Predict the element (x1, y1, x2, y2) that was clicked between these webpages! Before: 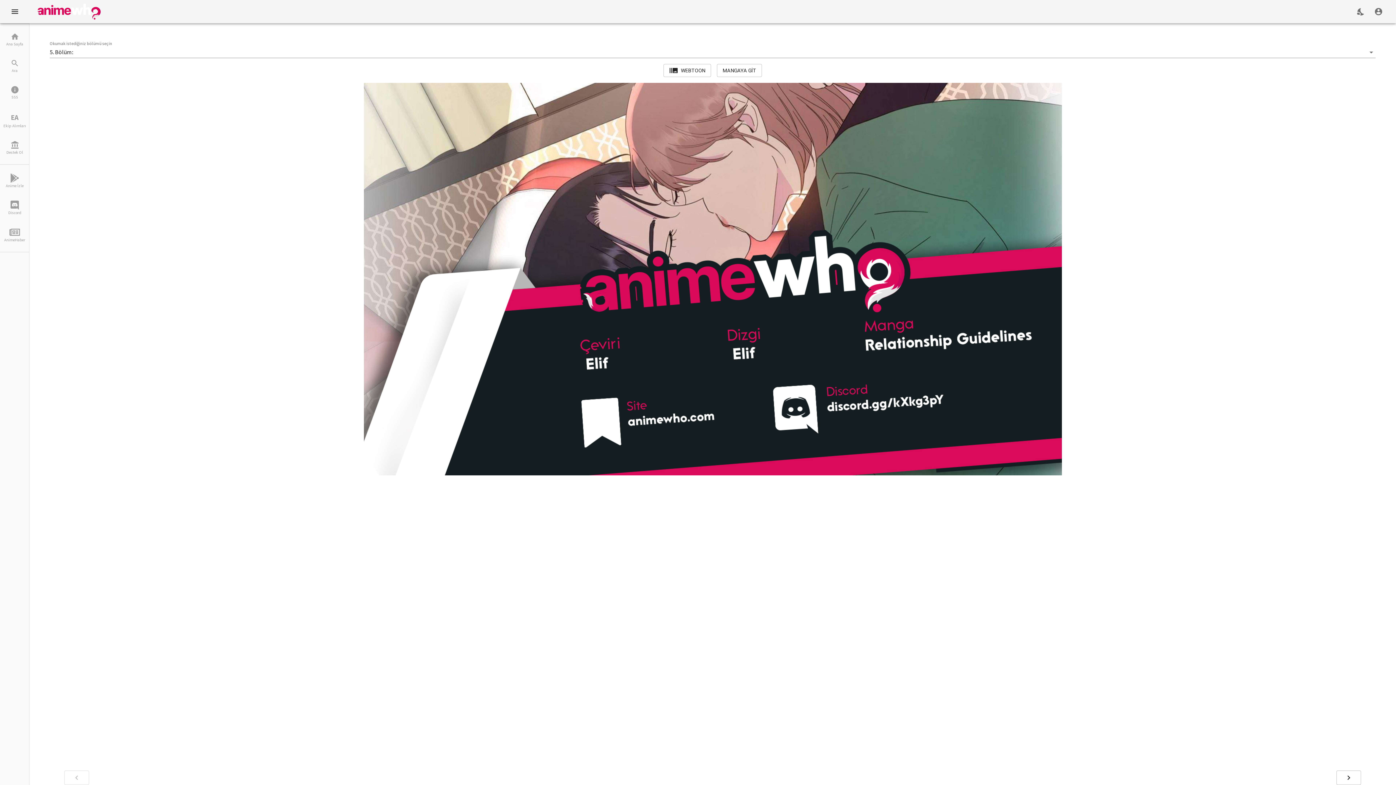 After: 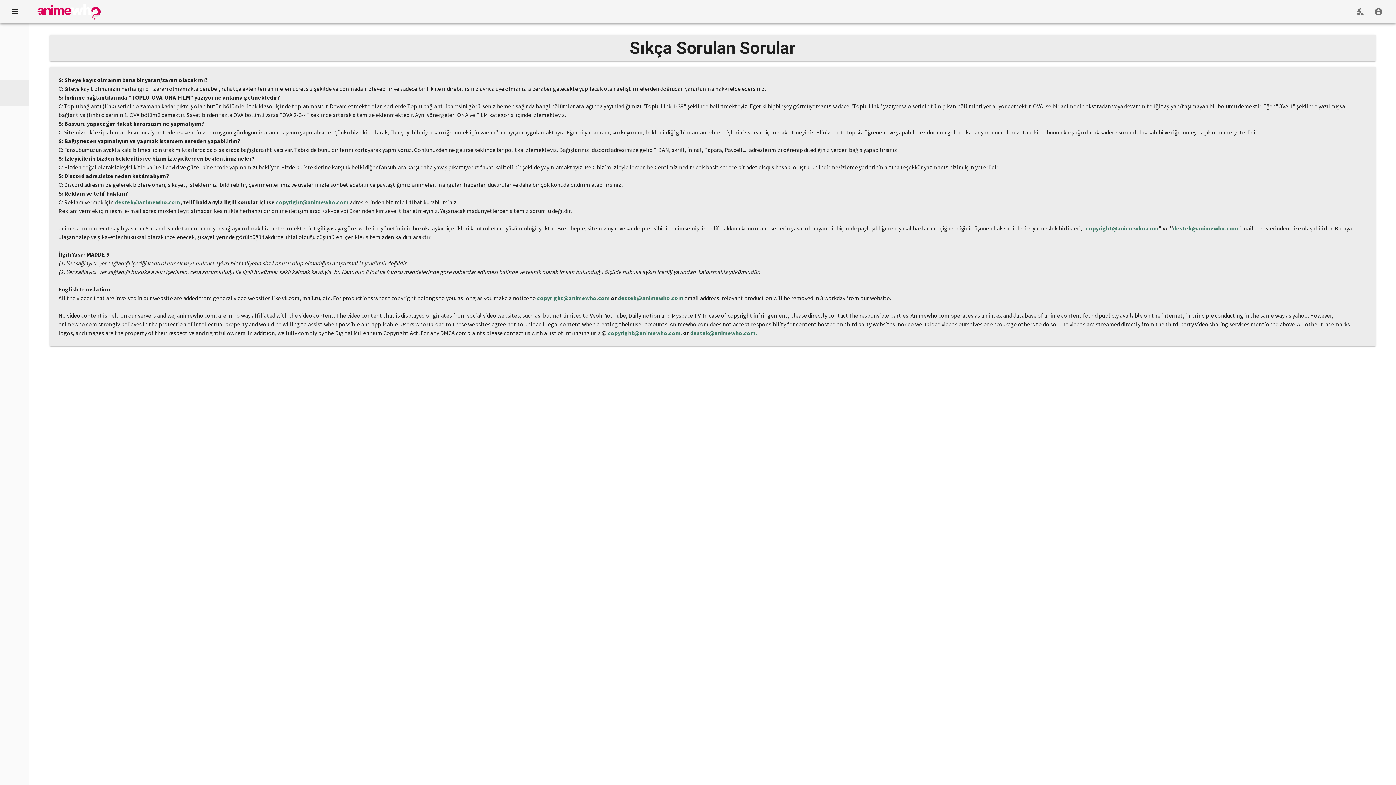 Action: bbox: (0, 79, 29, 106) label: SSS